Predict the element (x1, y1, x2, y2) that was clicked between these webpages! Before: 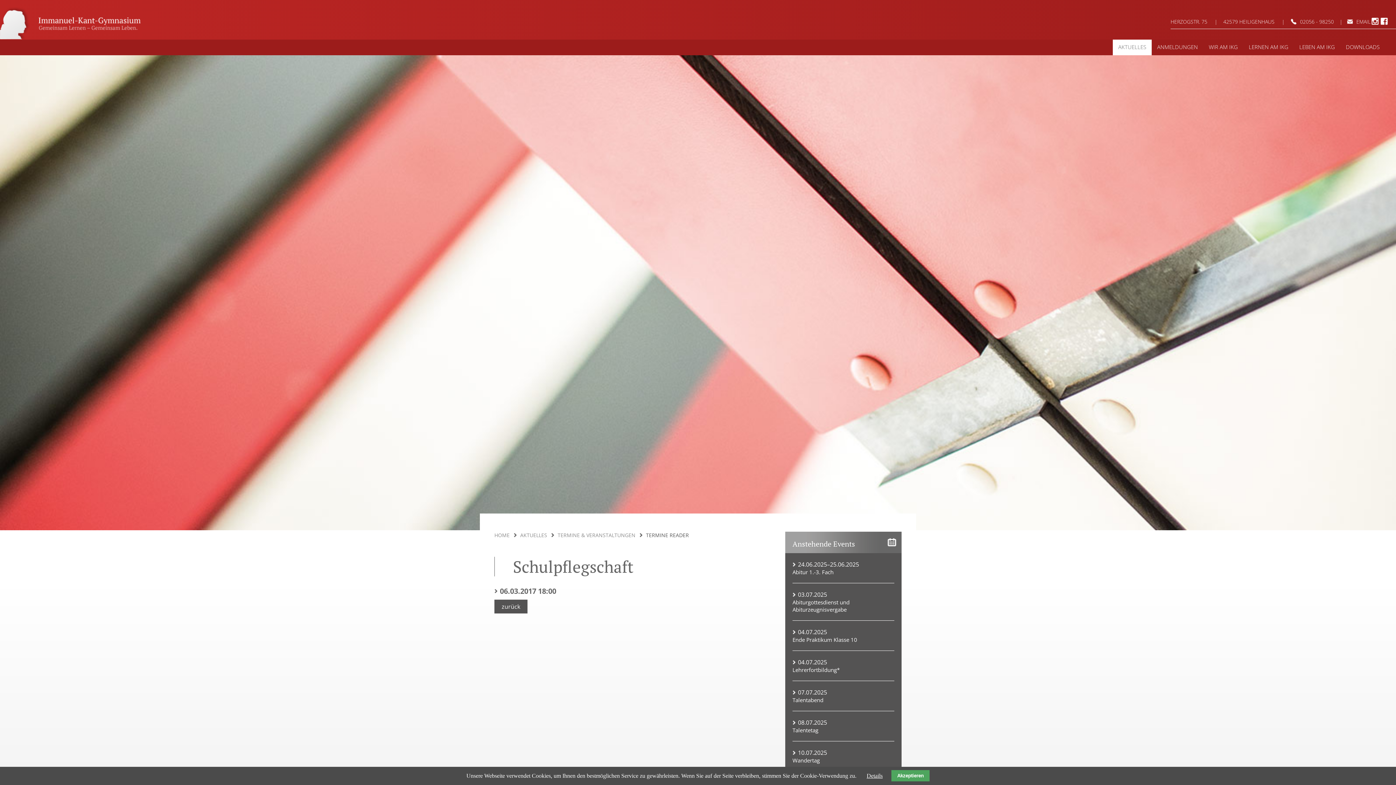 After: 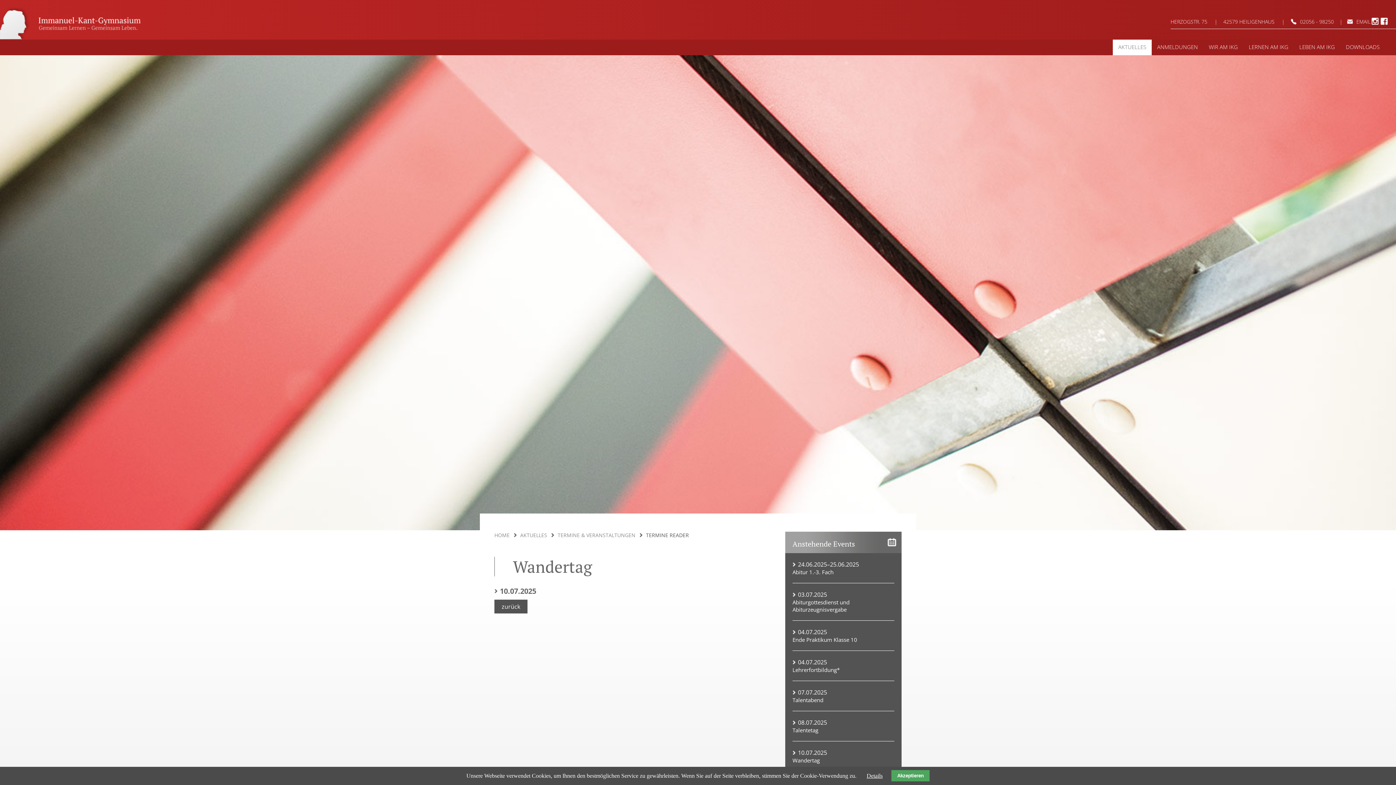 Action: label: Wandertag bbox: (792, 757, 894, 764)